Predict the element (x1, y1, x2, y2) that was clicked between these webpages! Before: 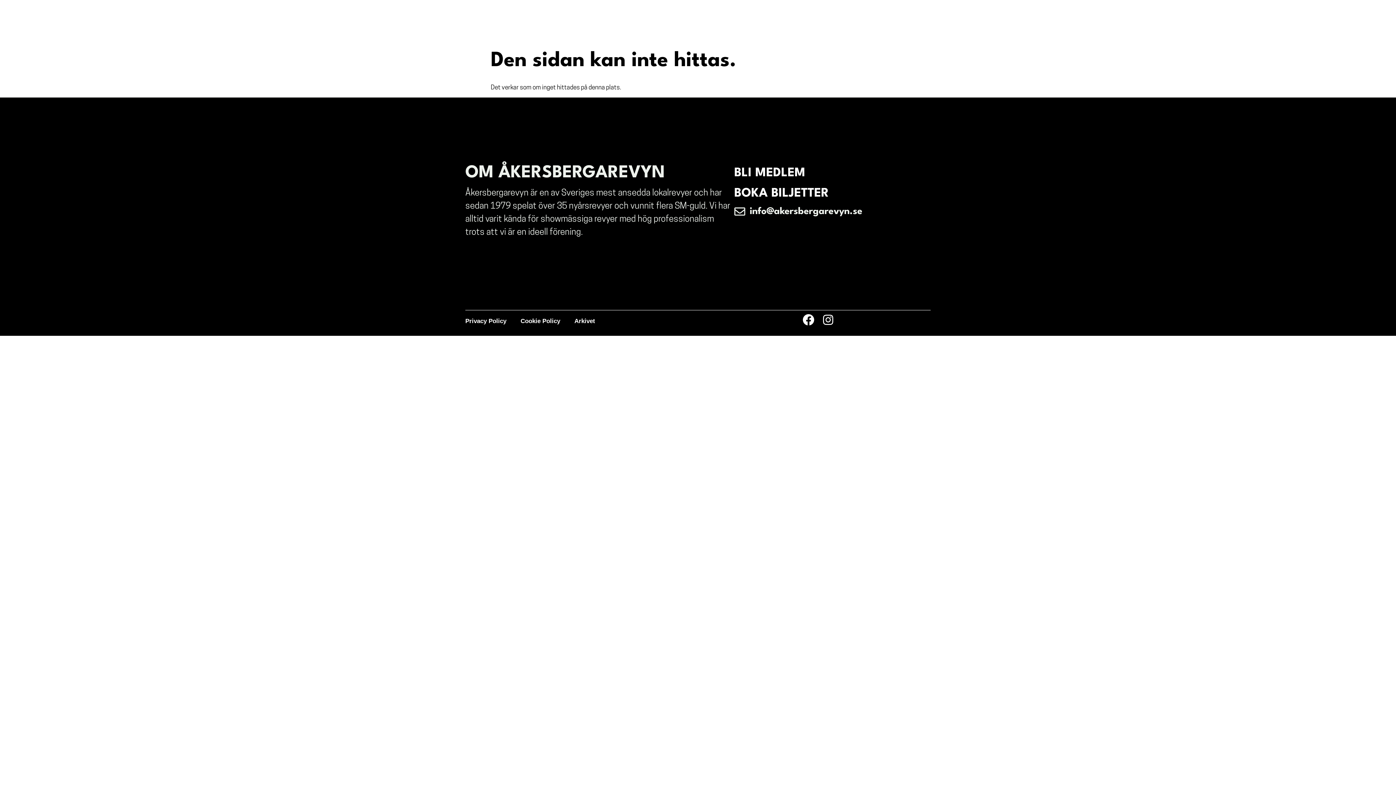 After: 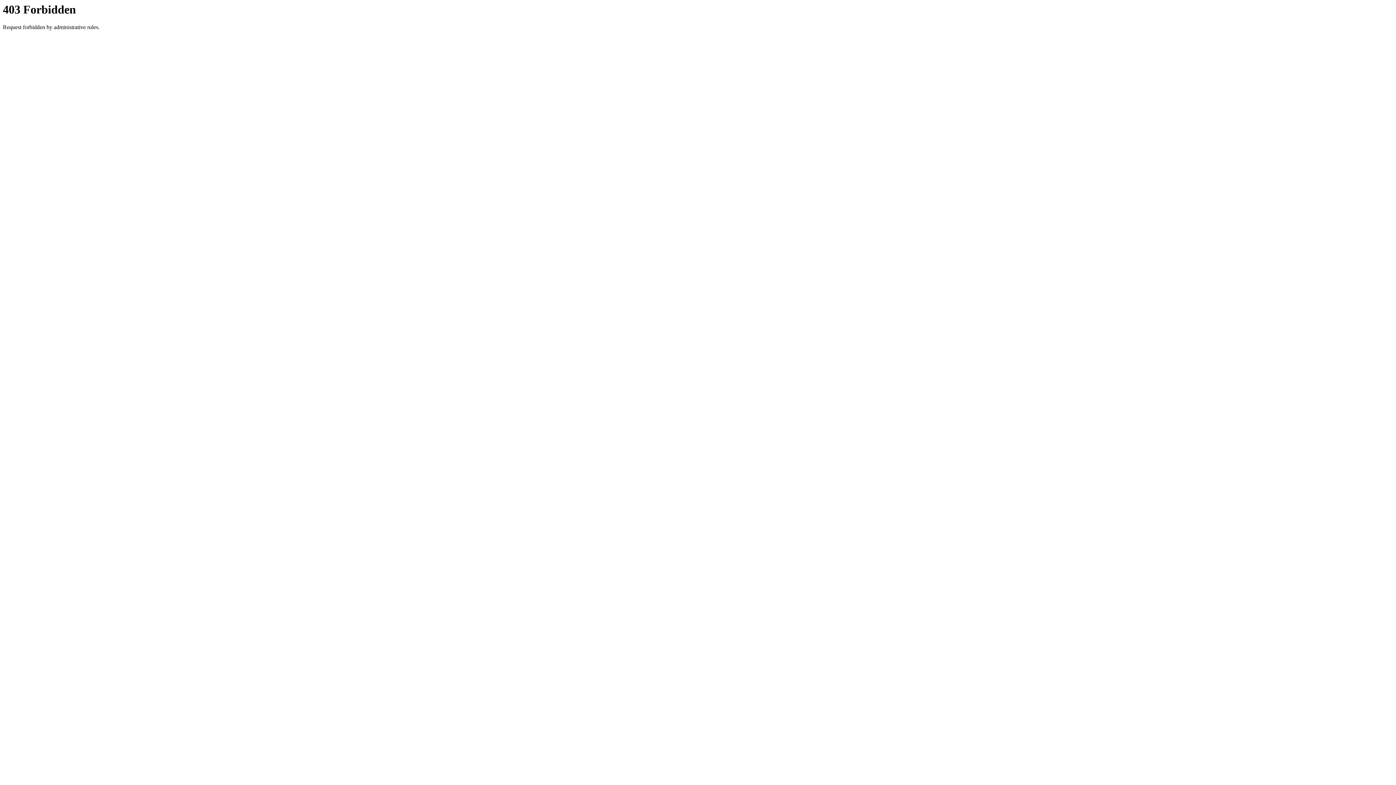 Action: bbox: (734, 183, 927, 204) label: BOKA BILJETTER